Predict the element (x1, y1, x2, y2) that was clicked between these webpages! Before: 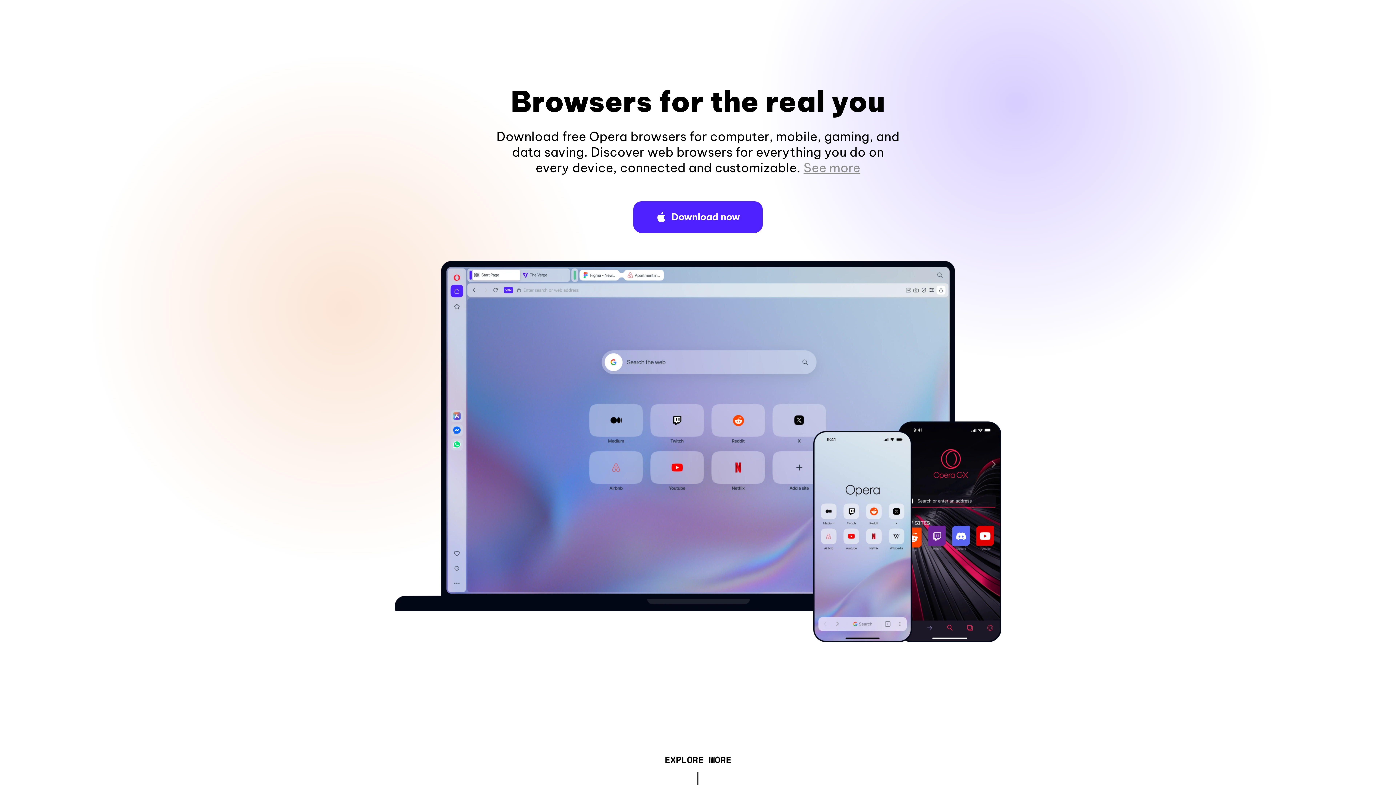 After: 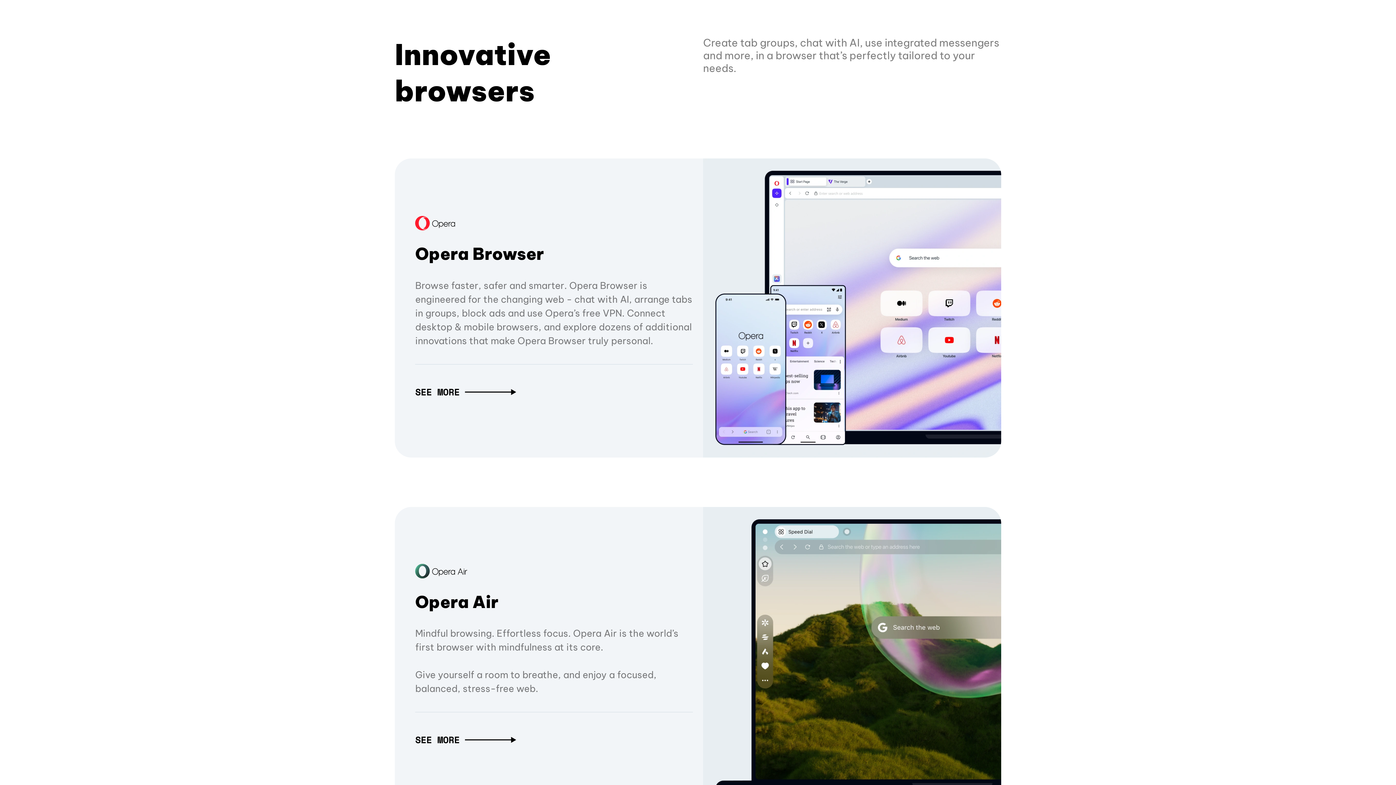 Action: bbox: (664, 757, 731, 765) label: EXPLORE MORE